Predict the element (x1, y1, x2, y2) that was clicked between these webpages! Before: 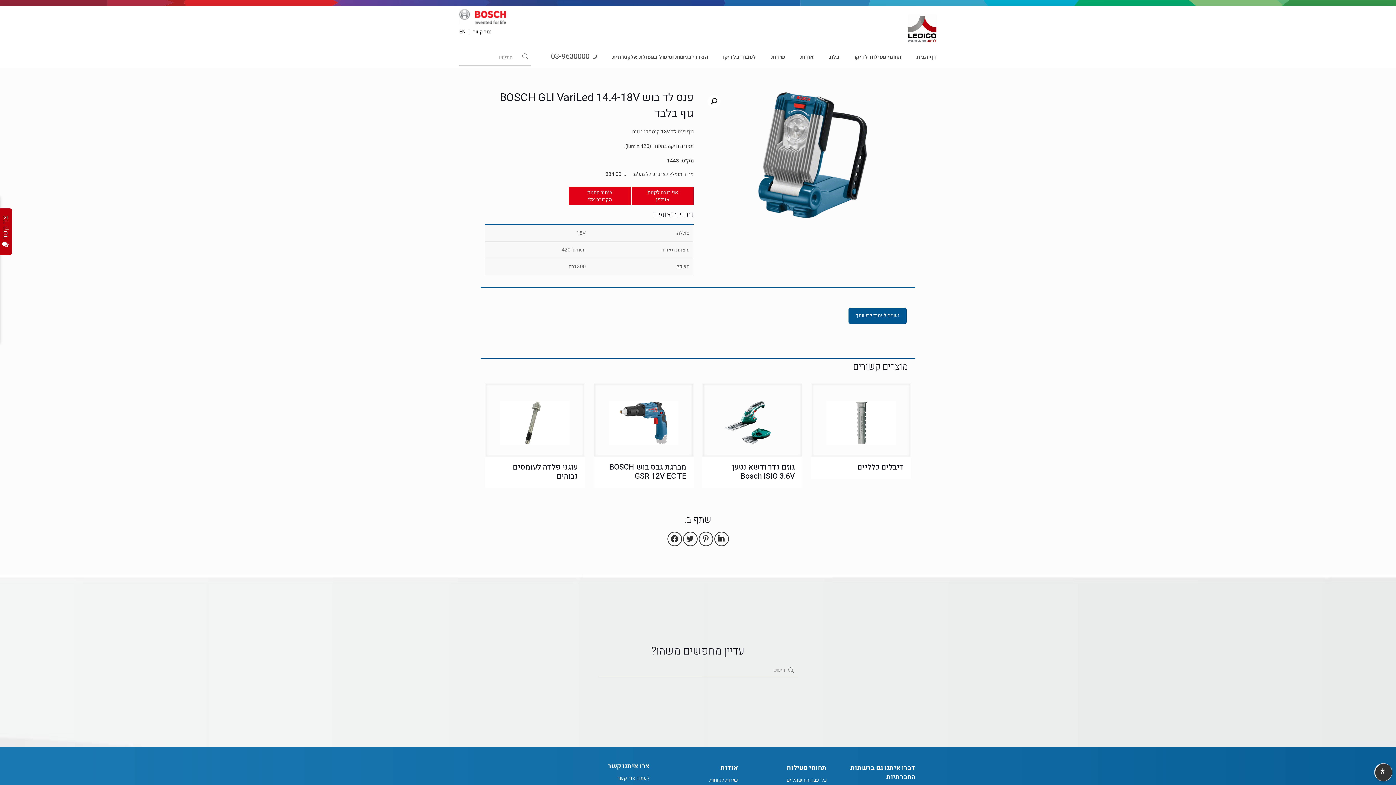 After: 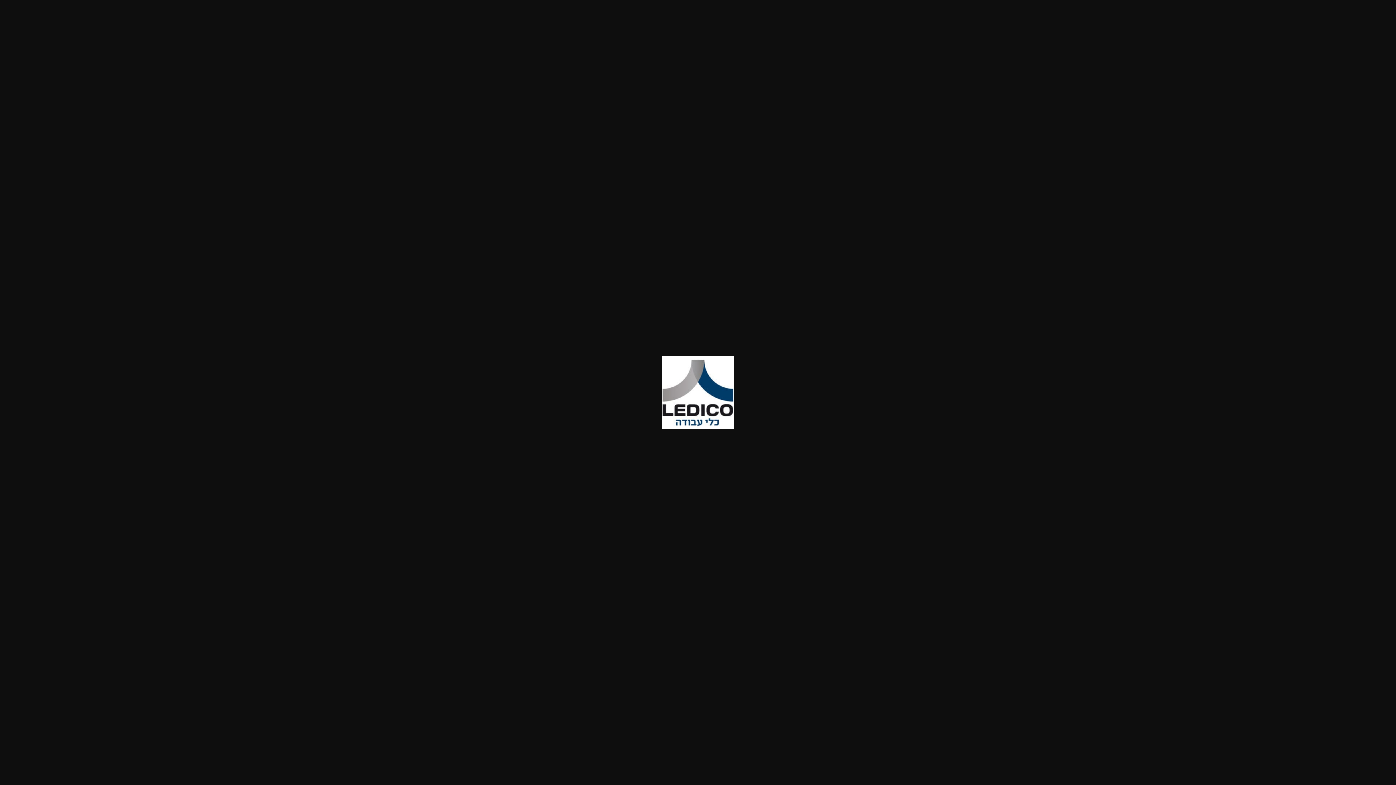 Action: bbox: (786, 776, 826, 784) label: כלי עבודה חשמליים